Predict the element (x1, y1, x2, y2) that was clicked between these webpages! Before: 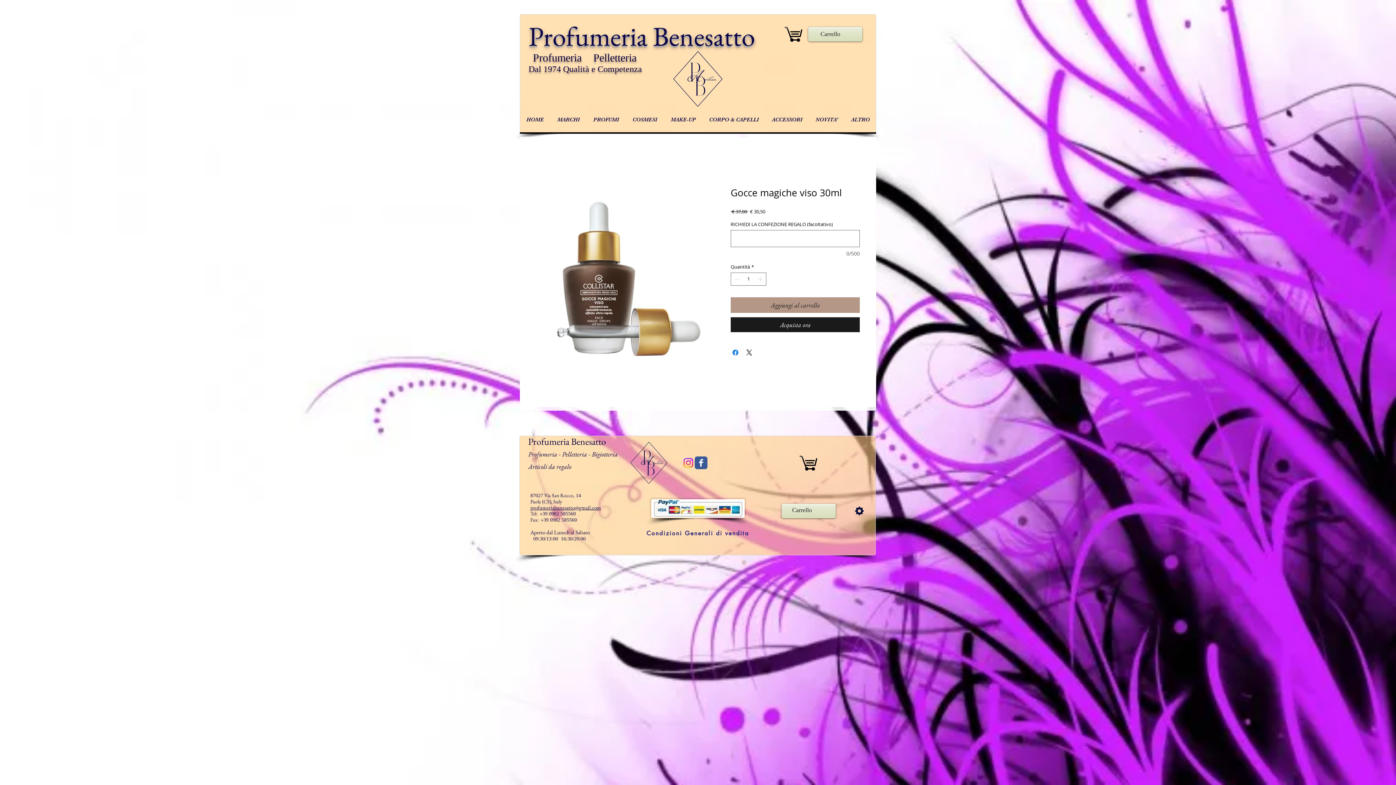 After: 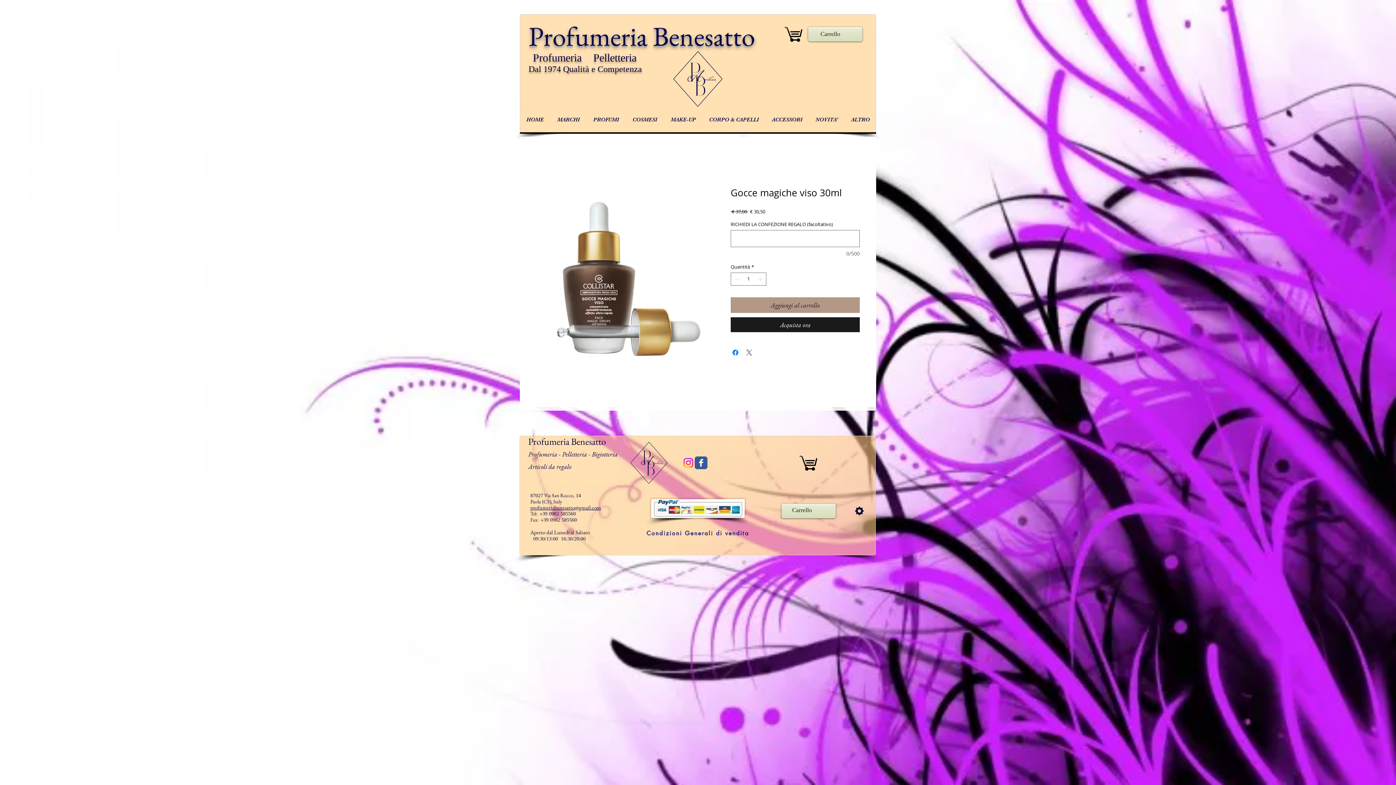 Action: label: Share on X bbox: (745, 348, 753, 356)